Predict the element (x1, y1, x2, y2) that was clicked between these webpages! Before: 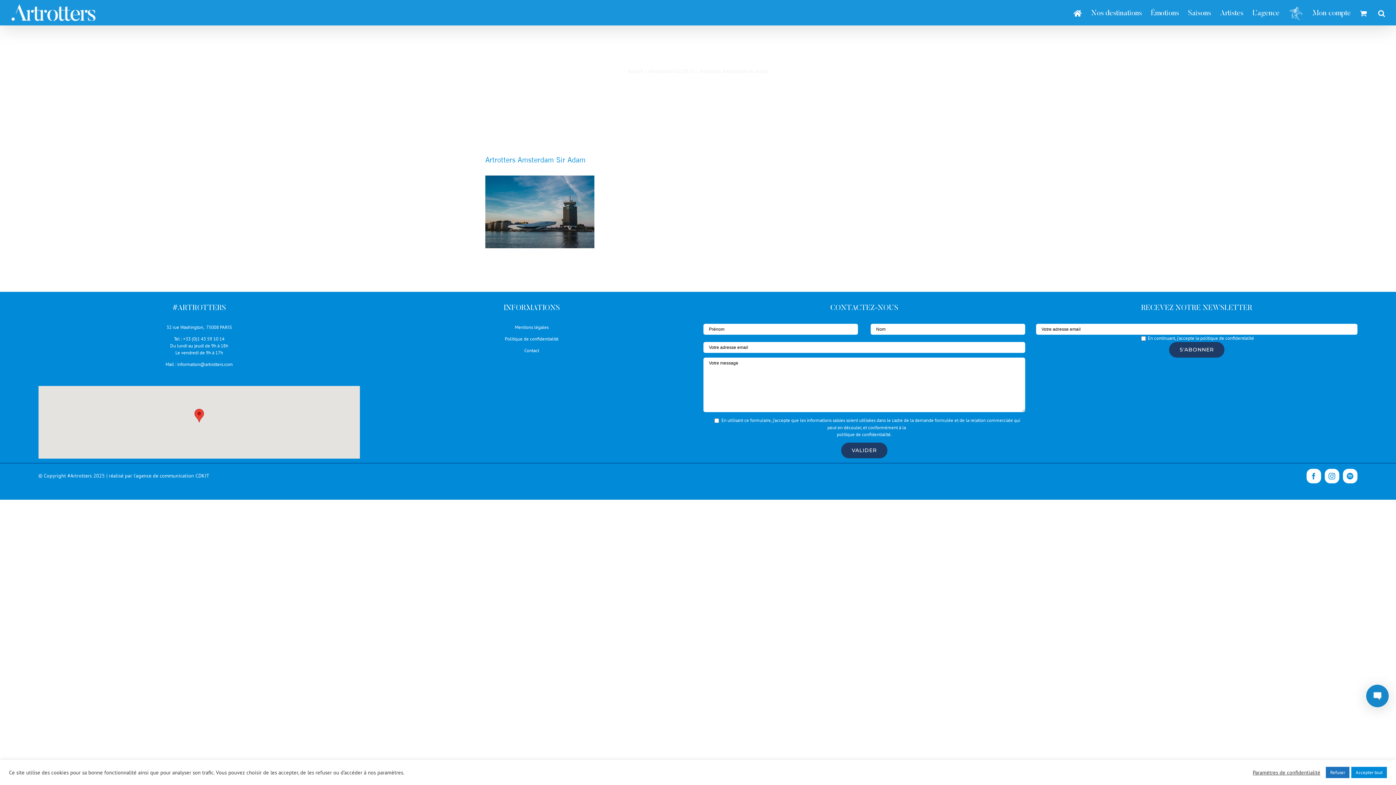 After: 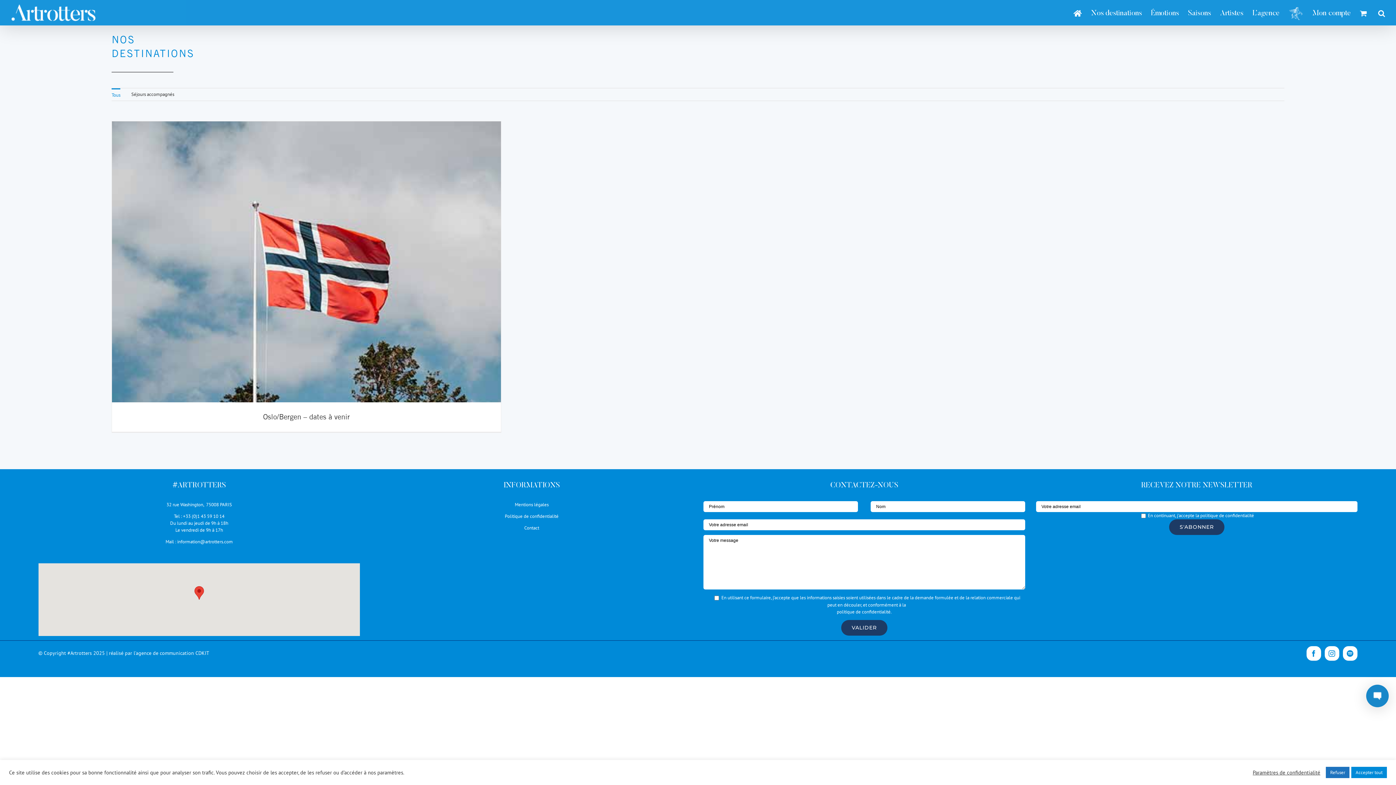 Action: label: Nos destinations bbox: (1091, 0, 1142, 25)